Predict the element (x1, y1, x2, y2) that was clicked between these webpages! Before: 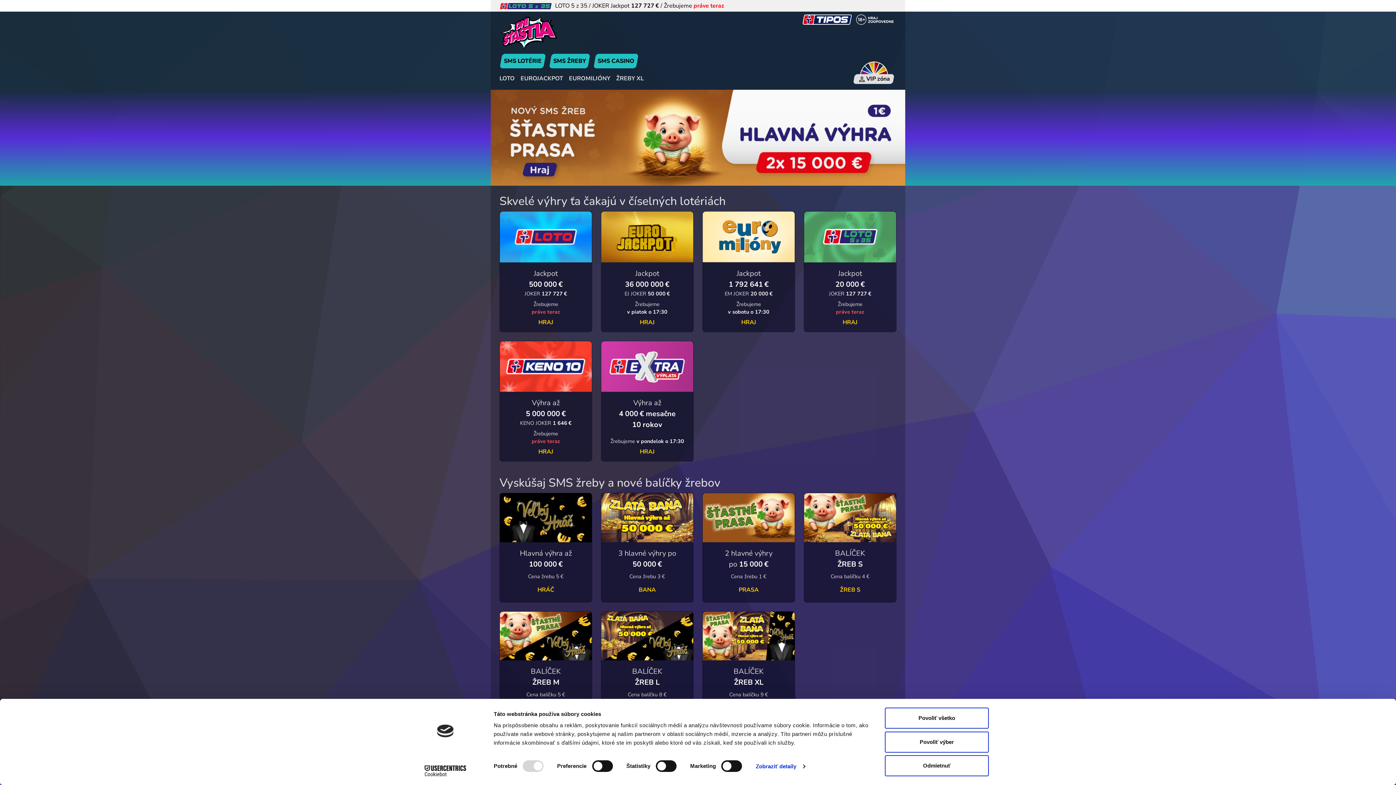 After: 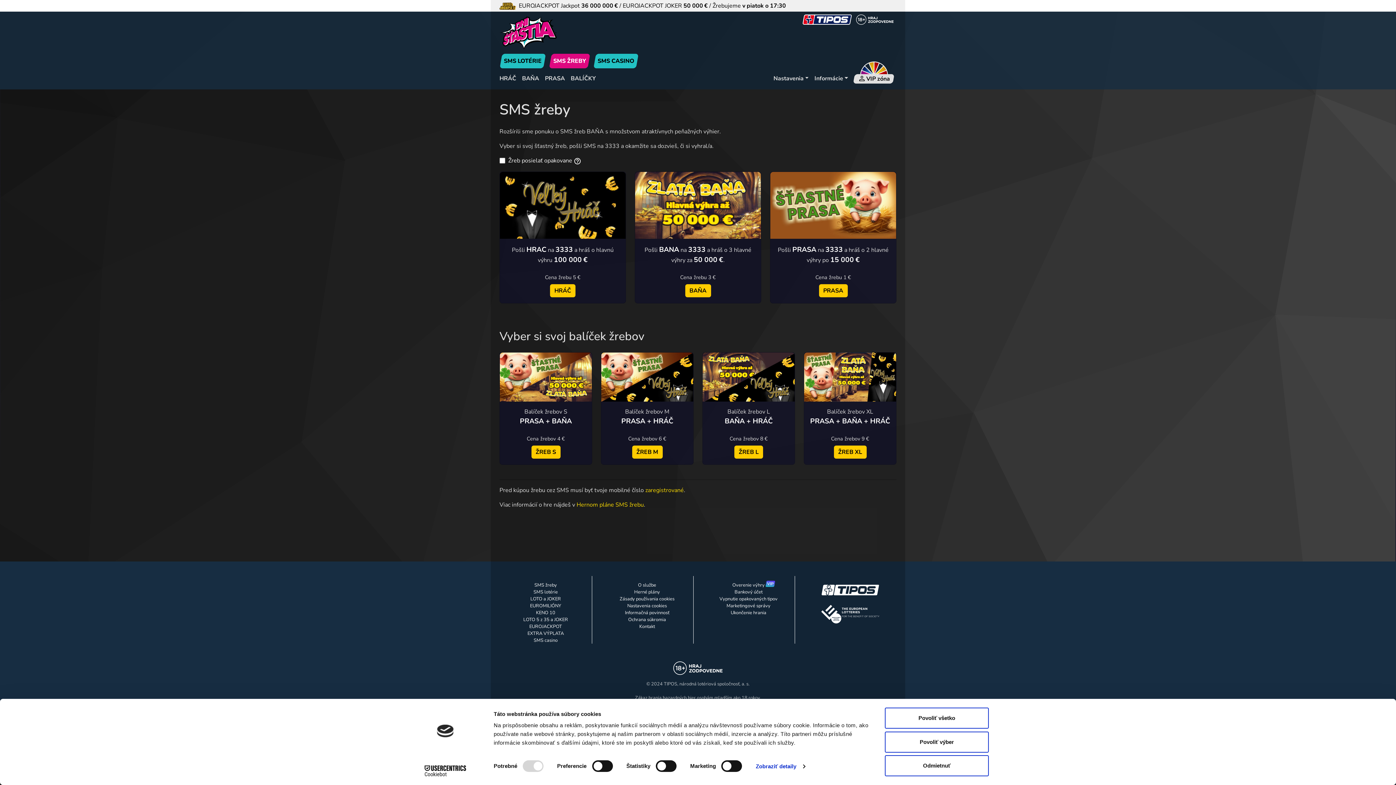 Action: bbox: (601, 493, 693, 602) label: 3 hlavné výhry po 50 000 €

Cena žrebu 3 €

BANA